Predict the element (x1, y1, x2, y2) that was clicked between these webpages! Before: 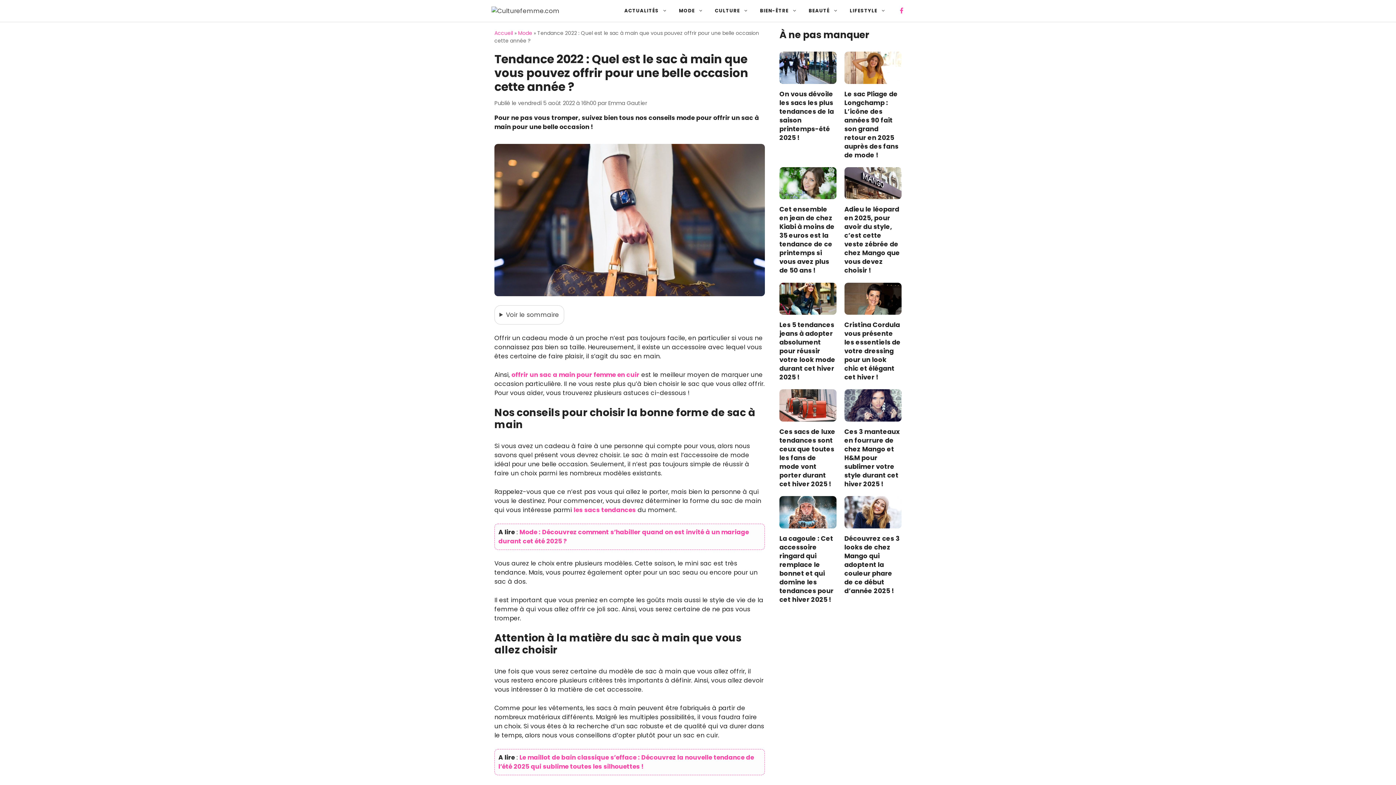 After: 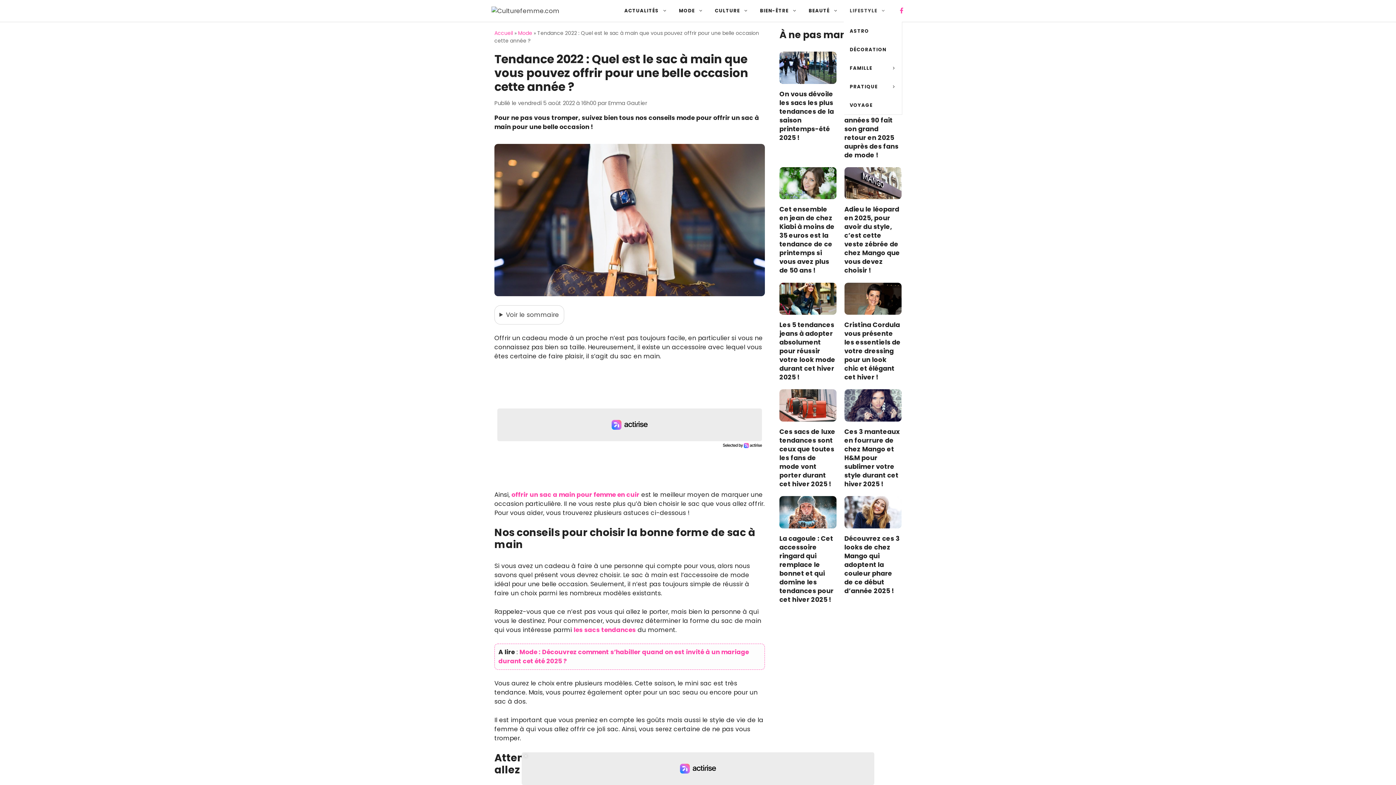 Action: label: LIFESTYLE bbox: (844, 0, 891, 21)